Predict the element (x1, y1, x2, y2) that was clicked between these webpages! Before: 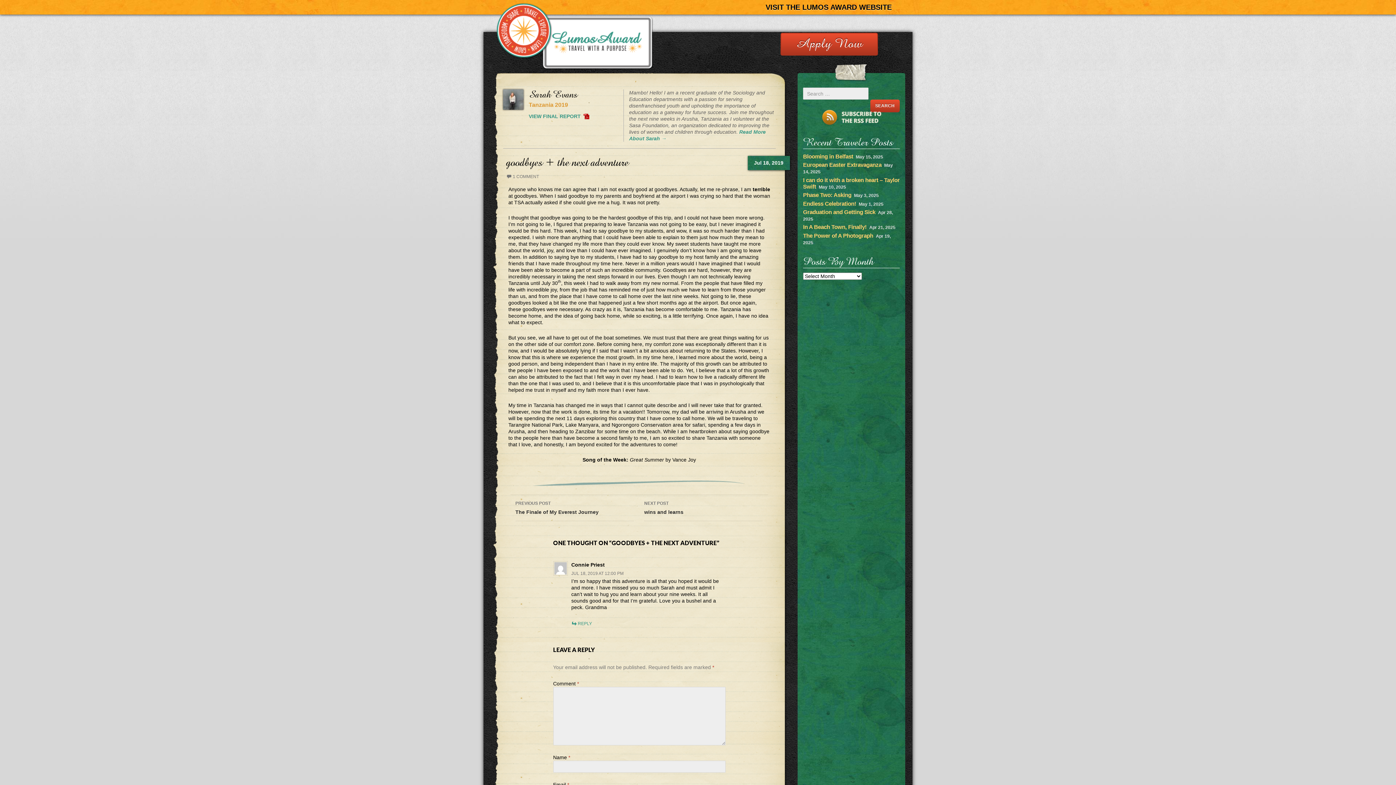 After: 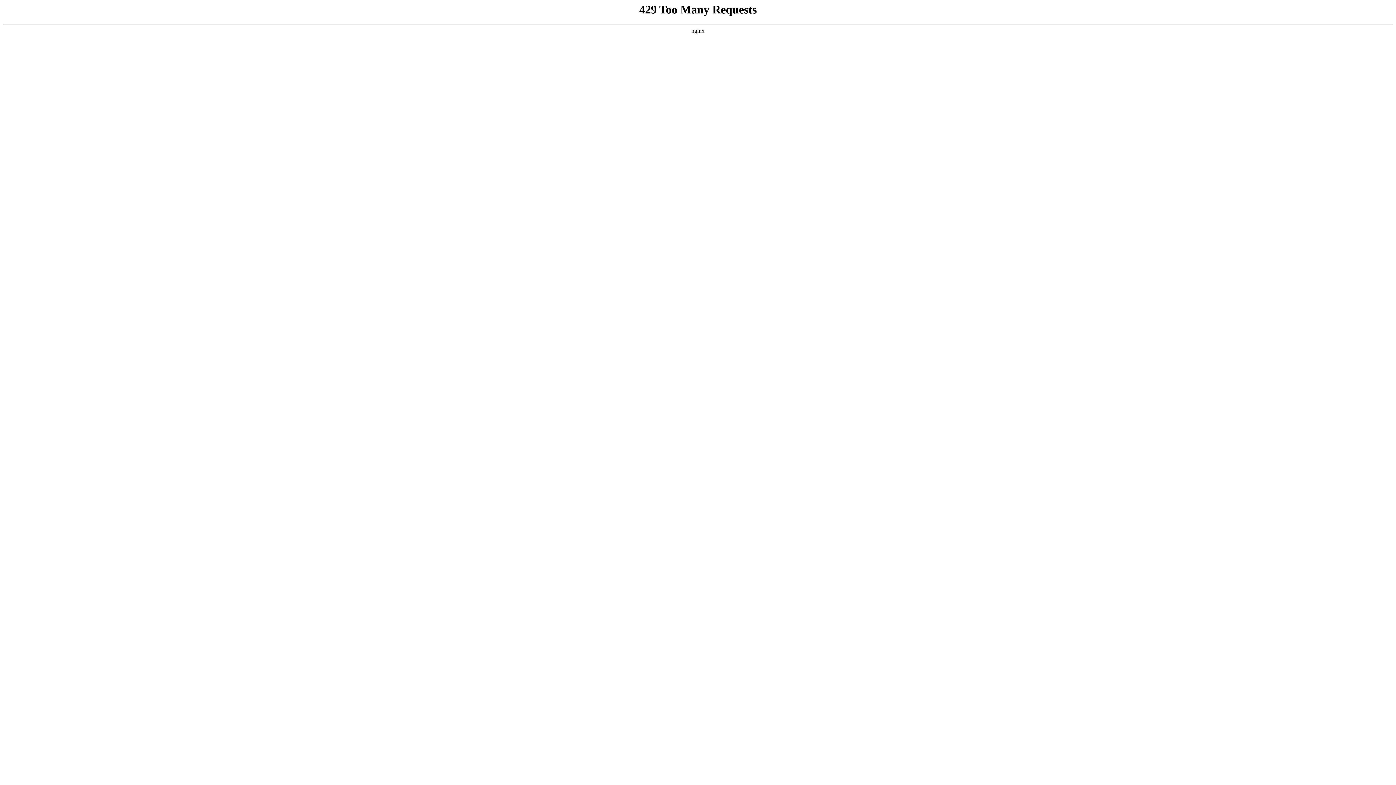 Action: label: Subscribe to the RSS Feed bbox: (822, 109, 881, 125)